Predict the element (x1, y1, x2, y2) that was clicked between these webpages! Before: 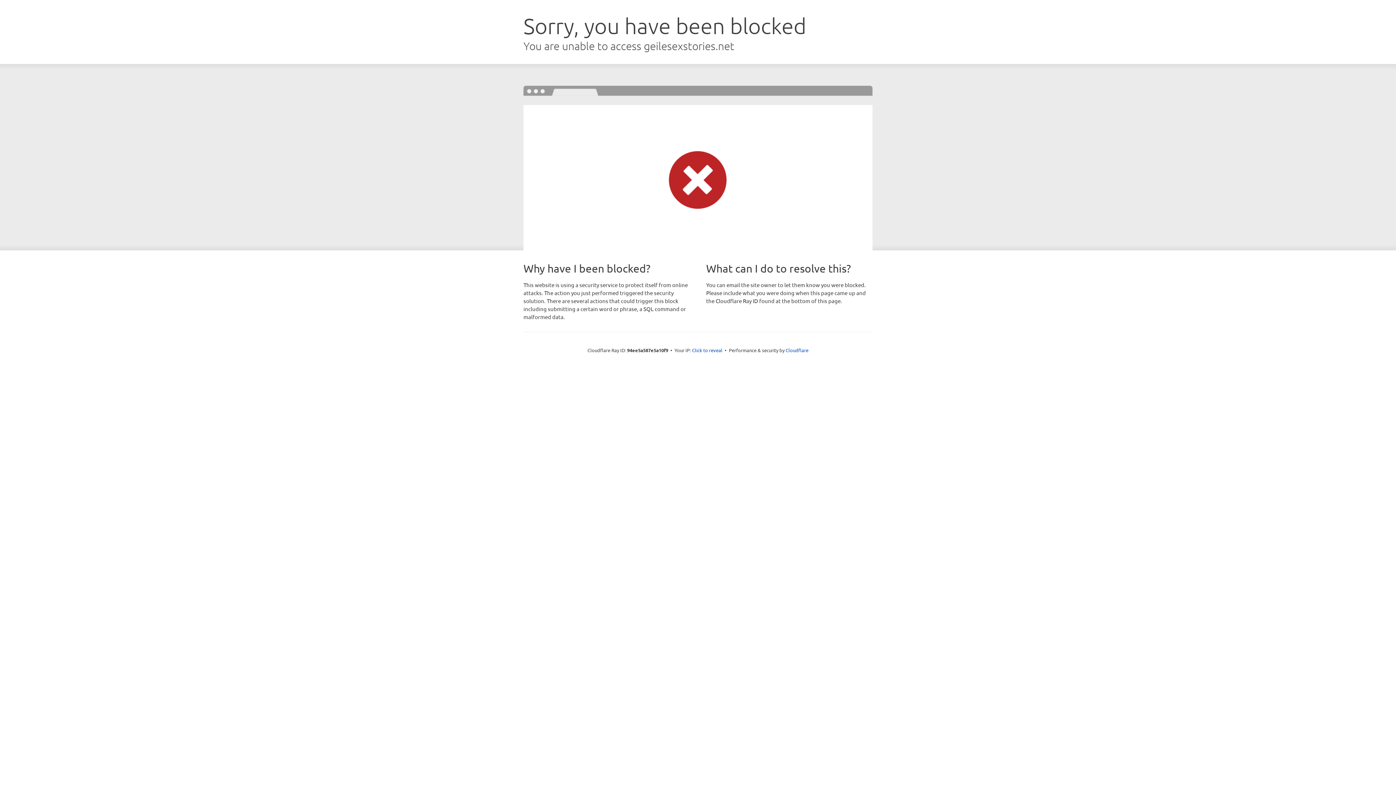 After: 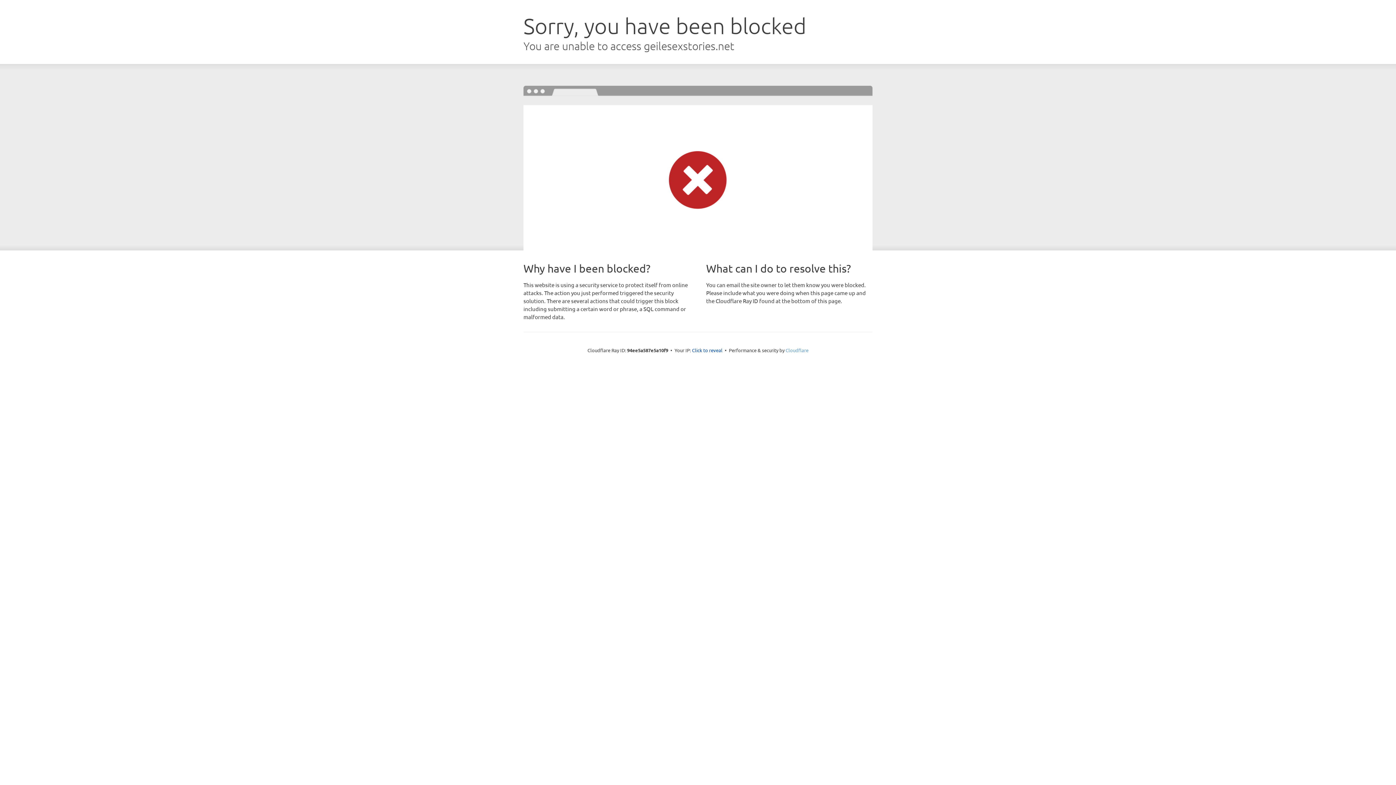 Action: bbox: (785, 347, 808, 353) label: Cloudflare